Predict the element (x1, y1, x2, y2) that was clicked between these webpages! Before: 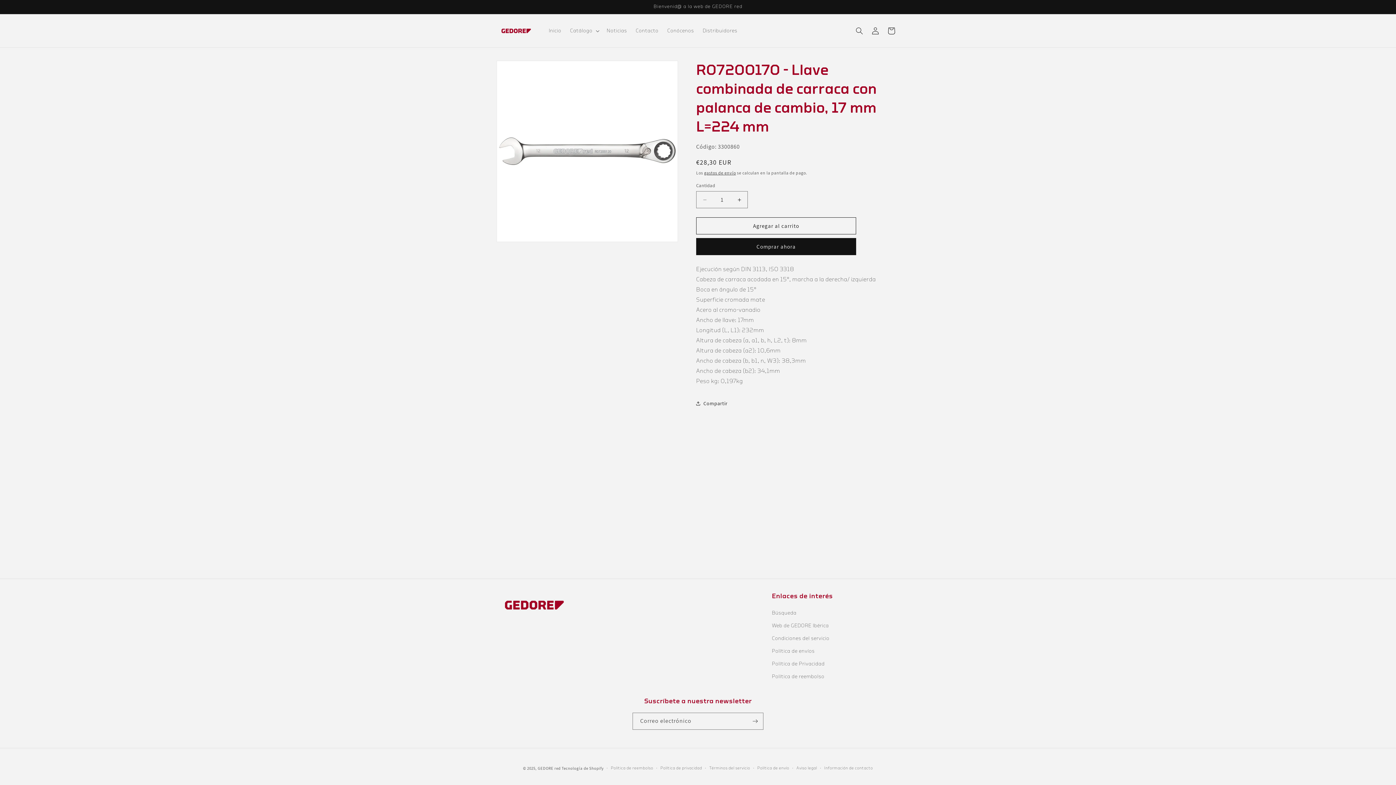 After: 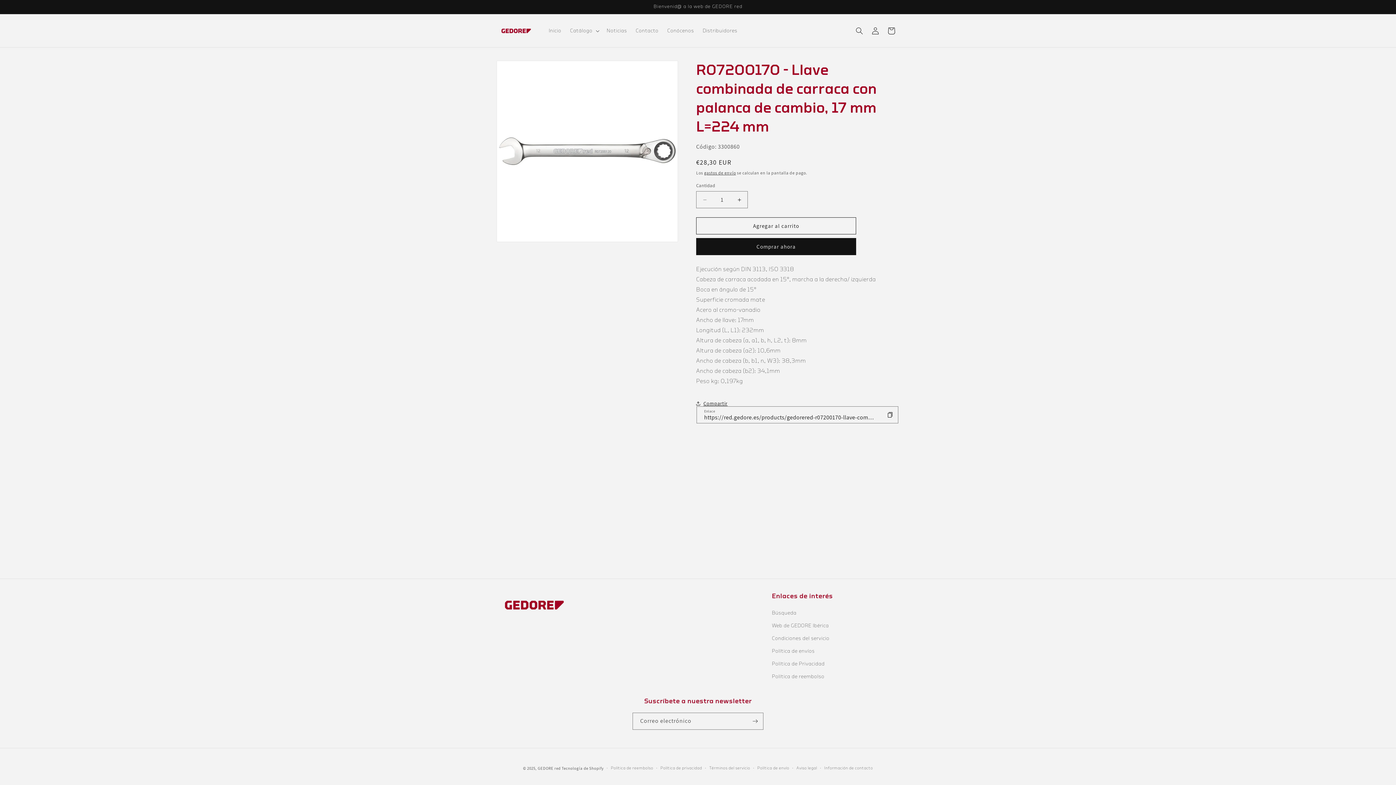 Action: bbox: (696, 395, 727, 411) label: Compartir